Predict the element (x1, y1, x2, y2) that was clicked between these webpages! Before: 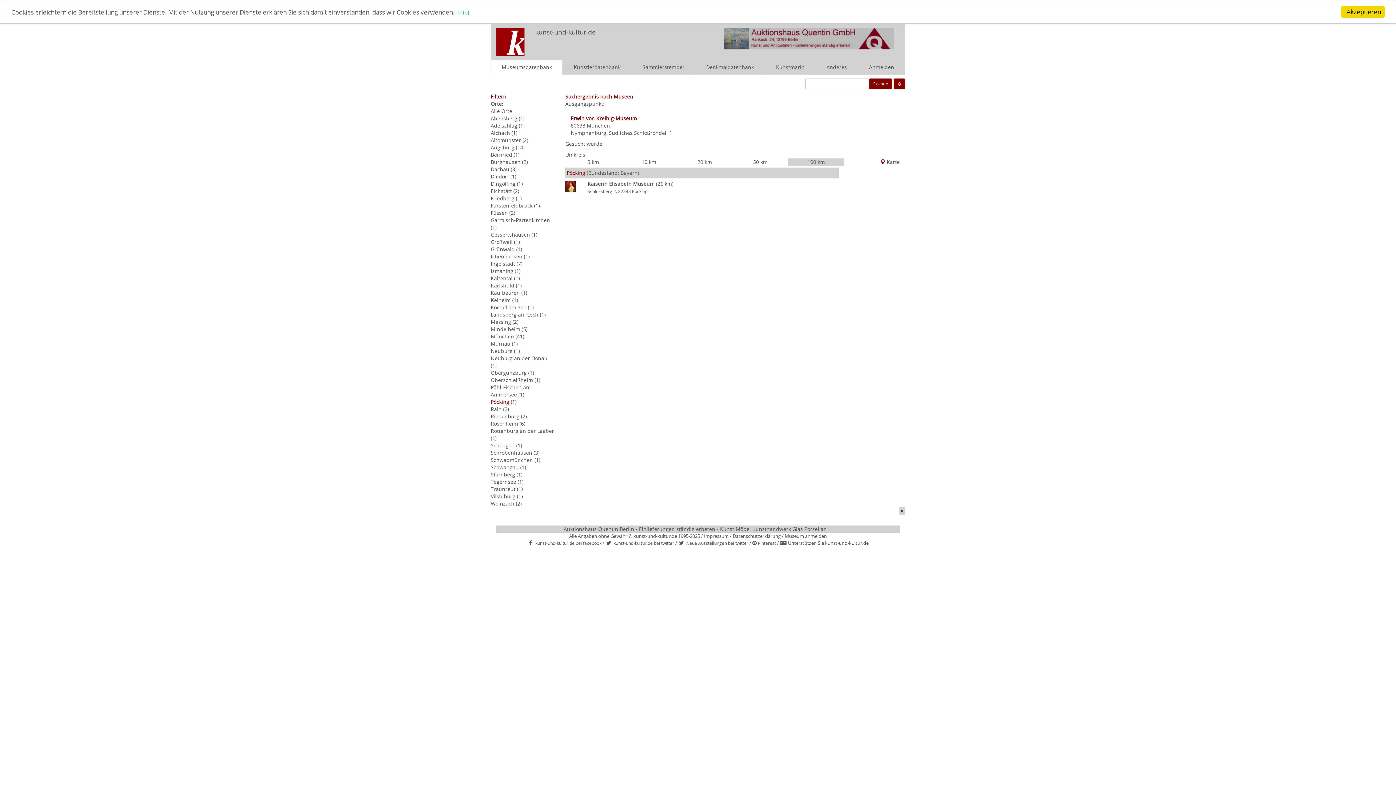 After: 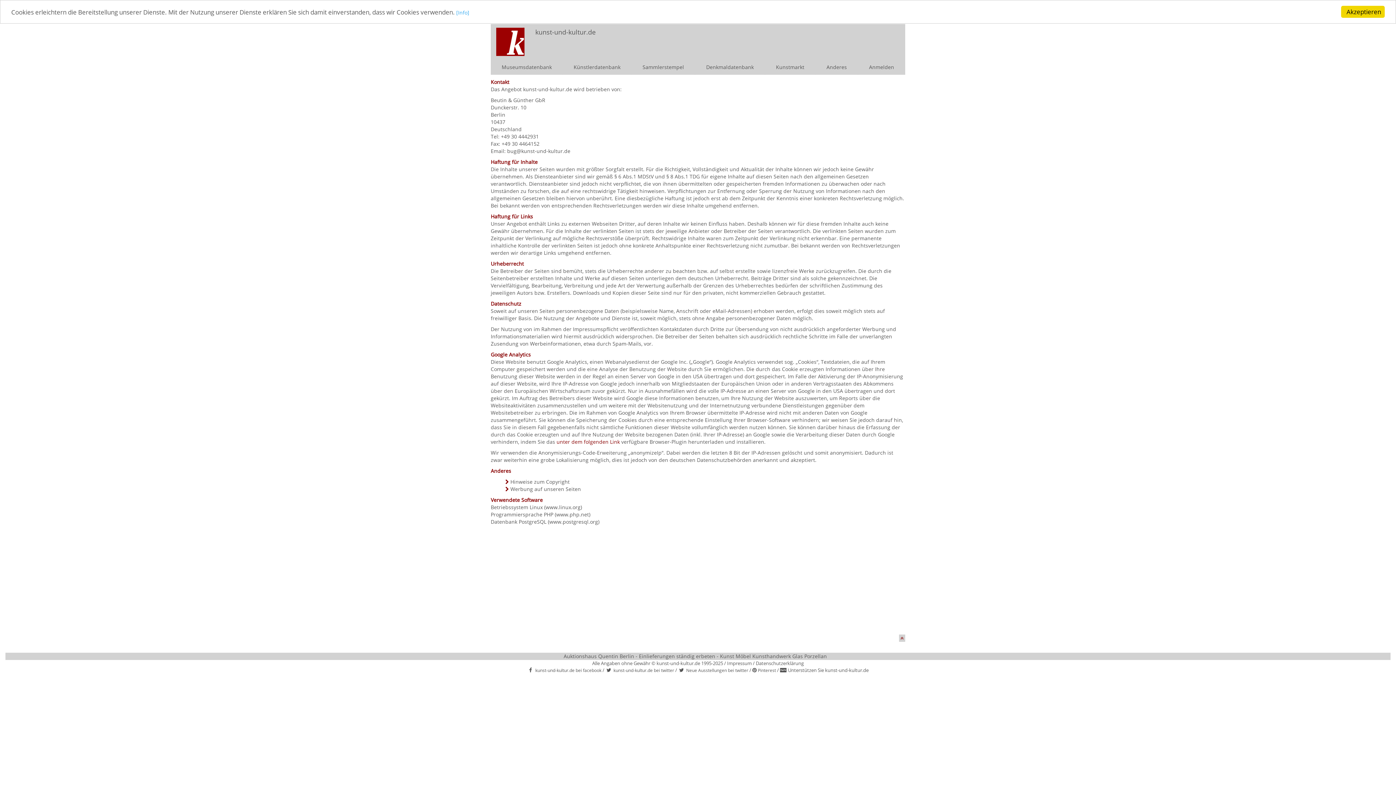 Action: label: Impressum bbox: (704, 532, 728, 539)